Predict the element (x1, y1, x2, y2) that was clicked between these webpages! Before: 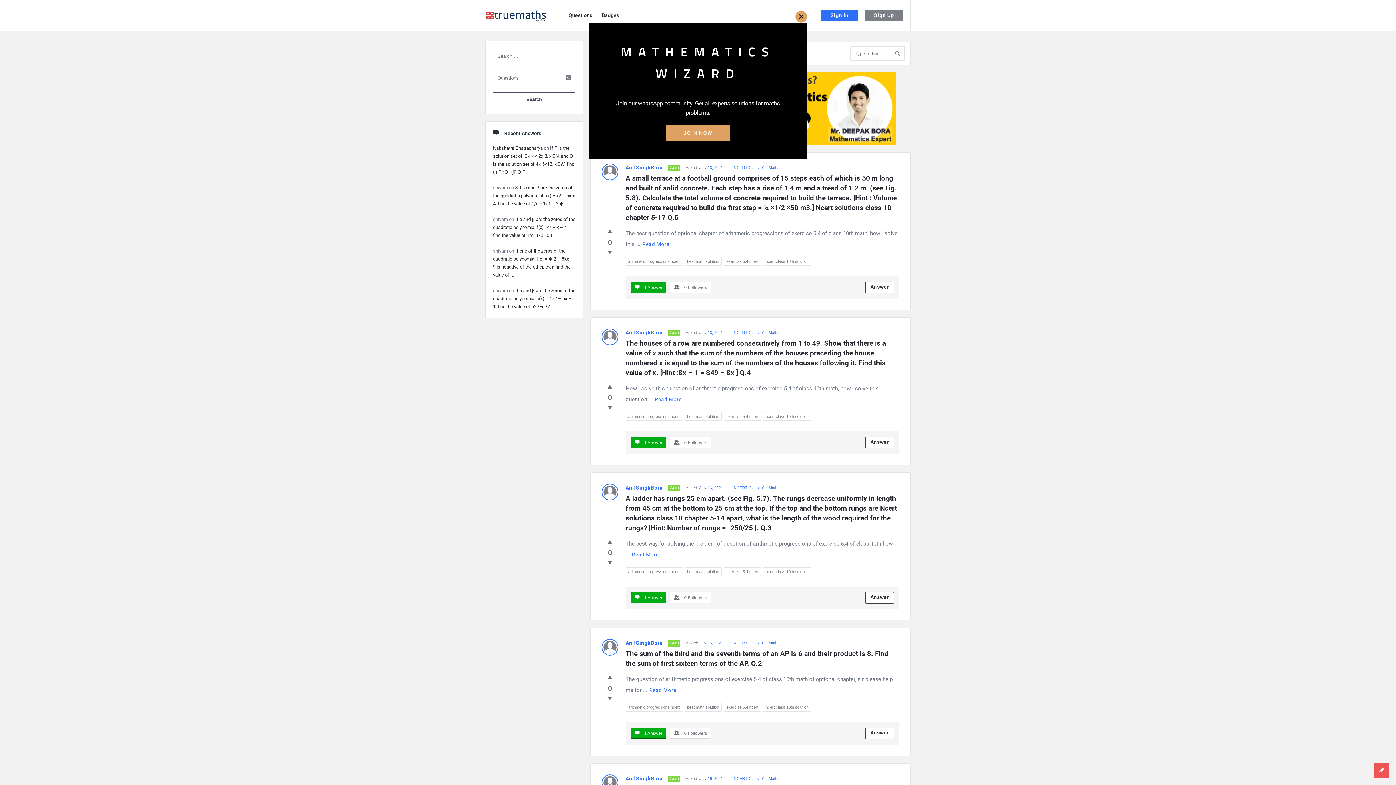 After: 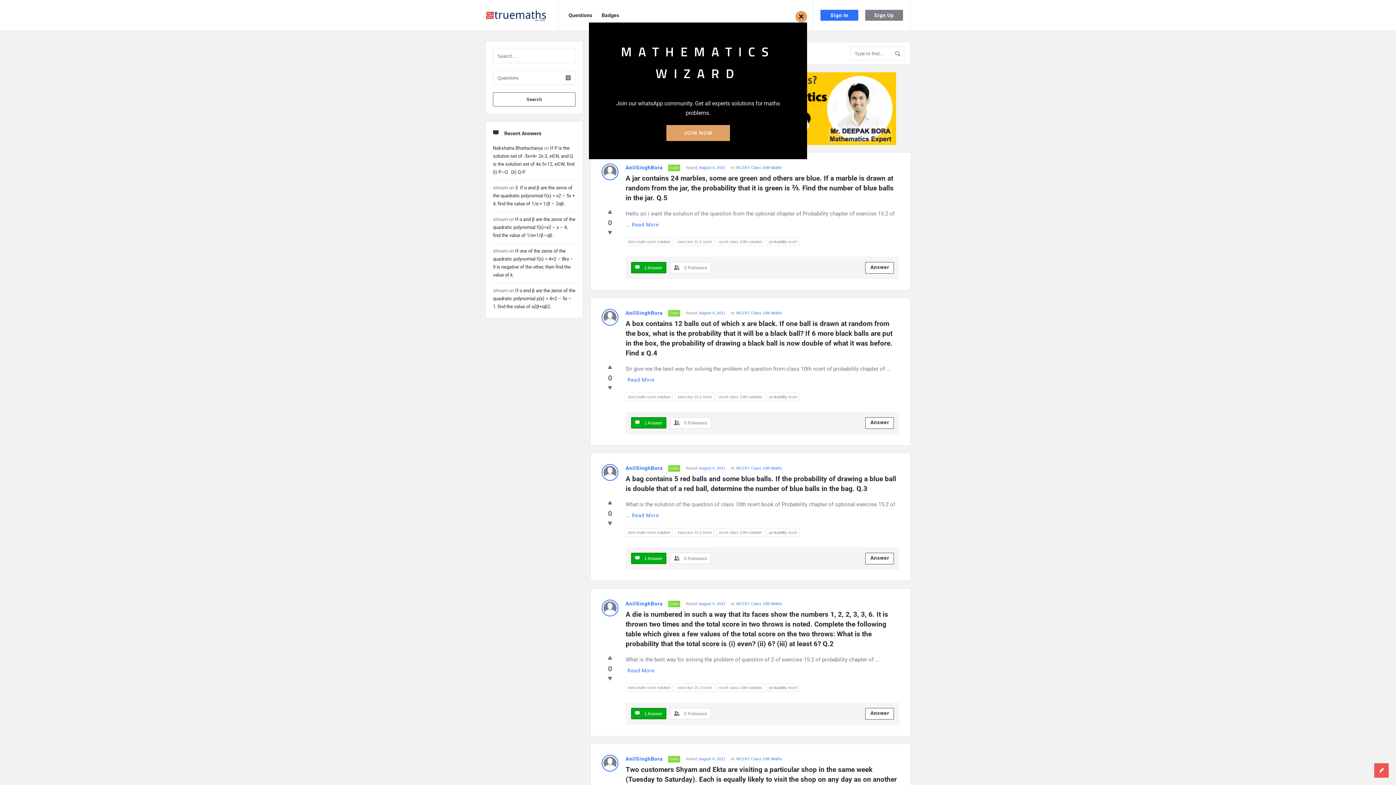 Action: bbox: (763, 257, 811, 265) label: ncert class 10th solution